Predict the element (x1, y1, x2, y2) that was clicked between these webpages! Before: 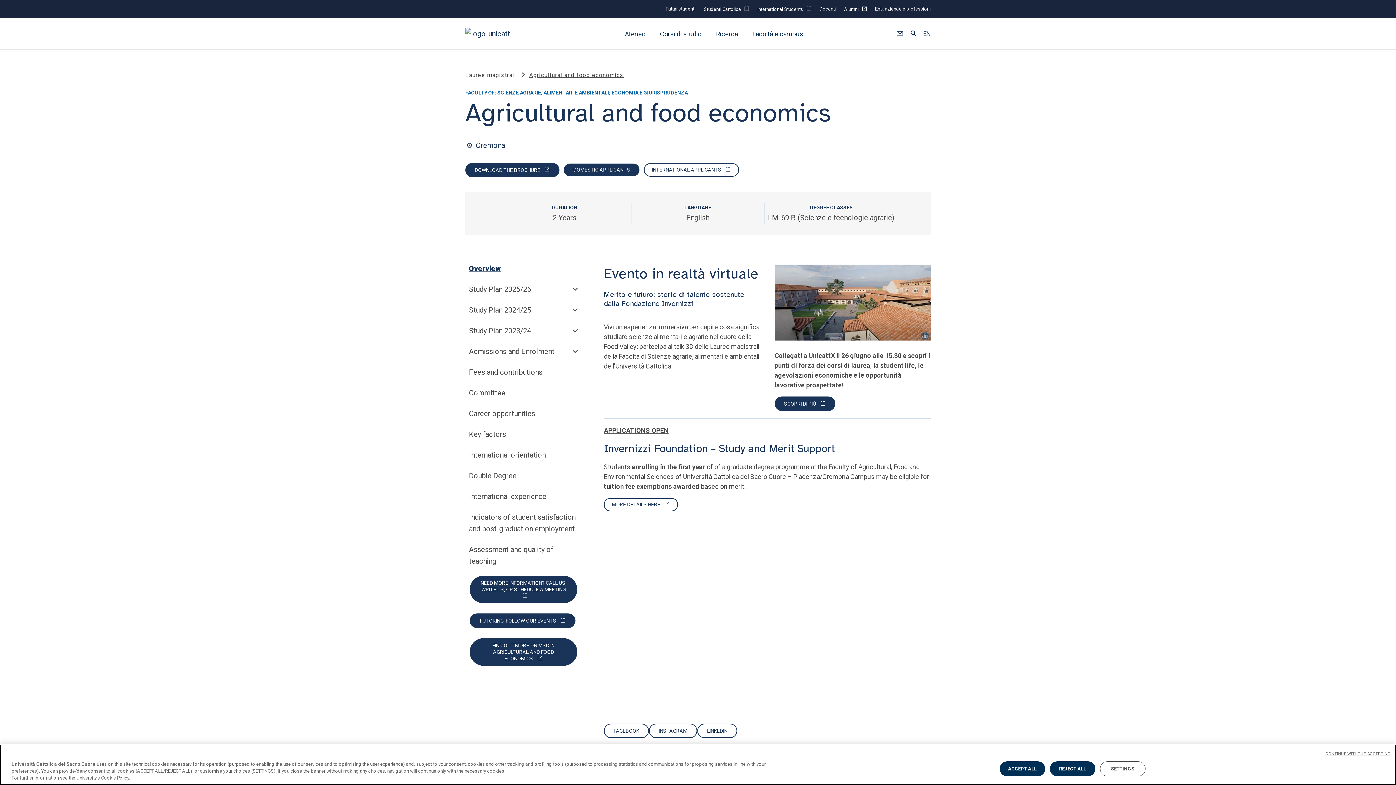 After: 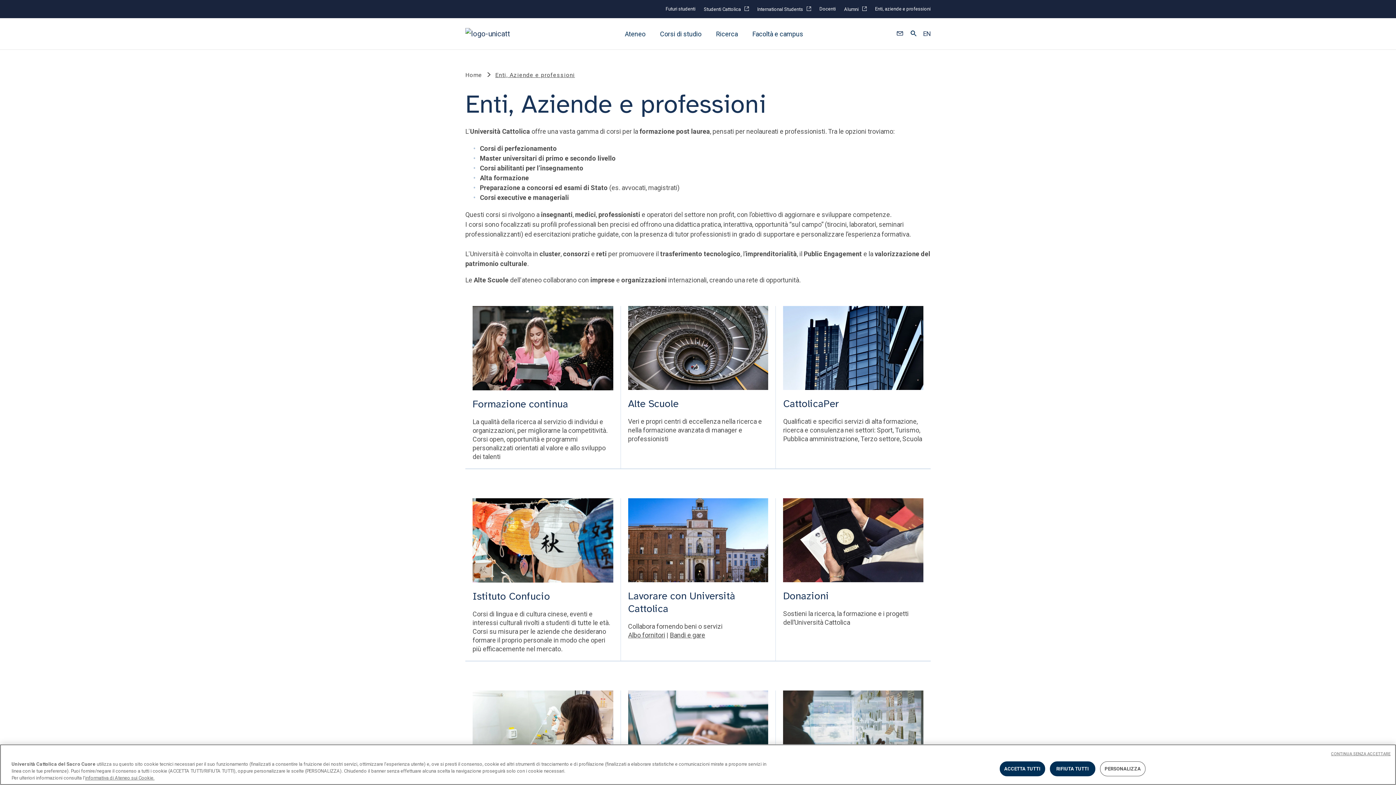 Action: label: Enti, aziende e professioni bbox: (875, 5, 930, 12)